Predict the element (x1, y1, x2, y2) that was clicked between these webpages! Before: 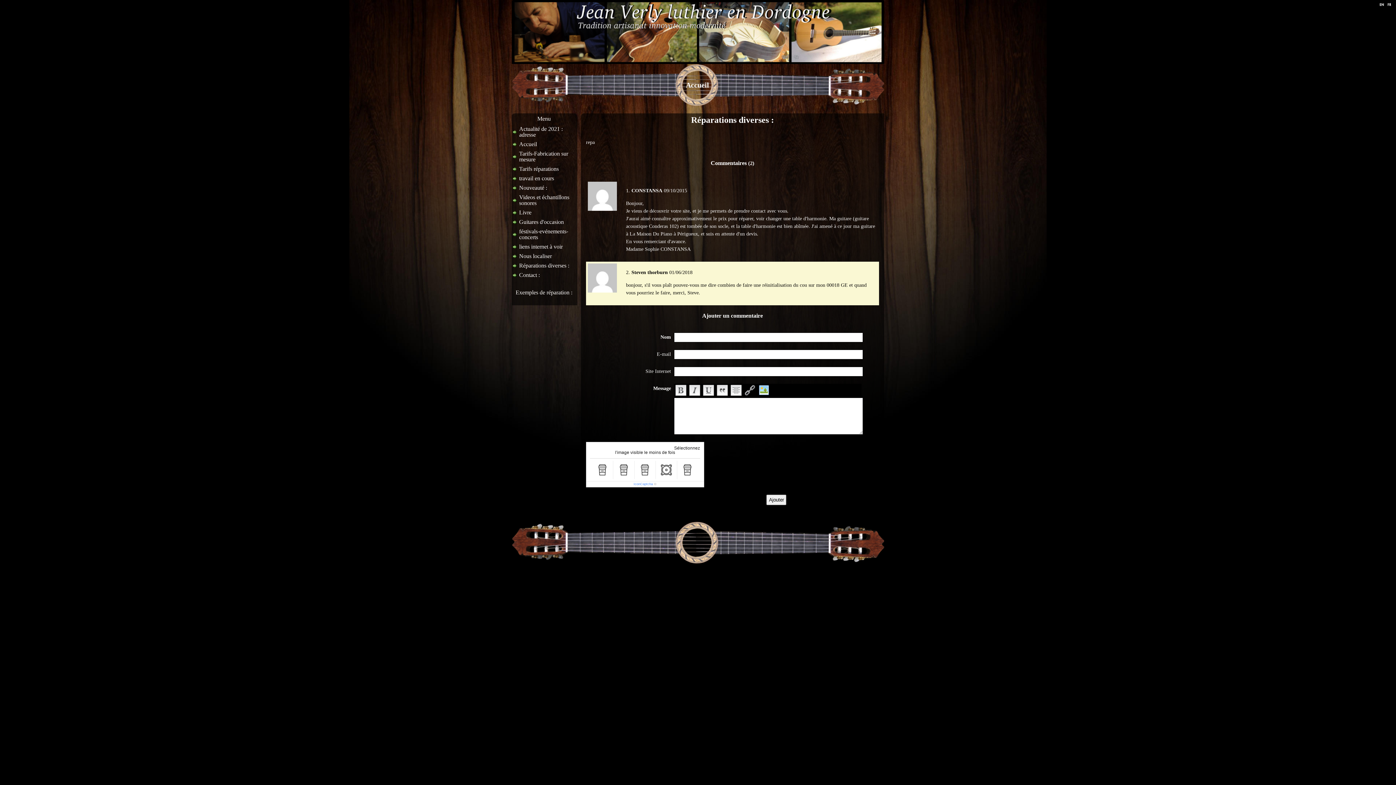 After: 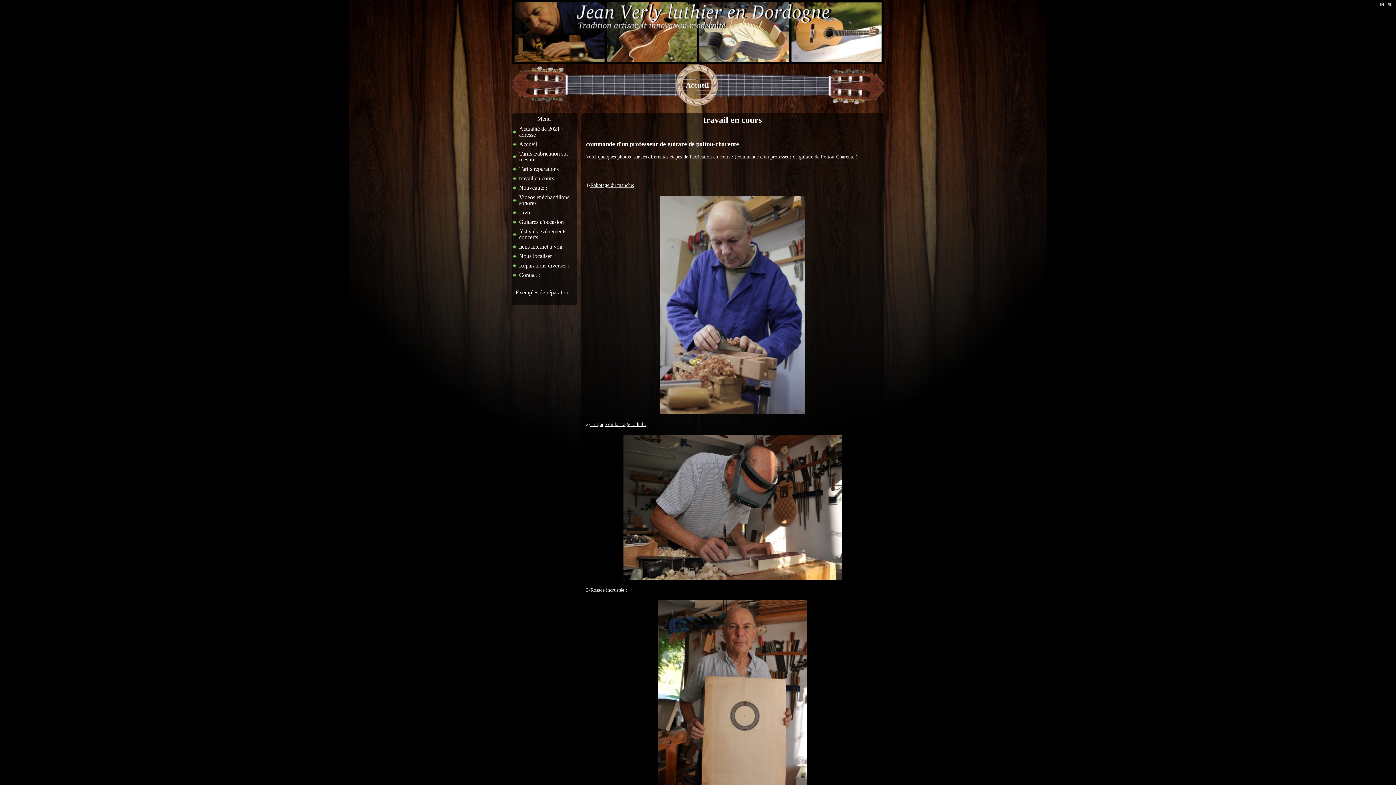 Action: bbox: (512, 173, 577, 183) label: travail en cours